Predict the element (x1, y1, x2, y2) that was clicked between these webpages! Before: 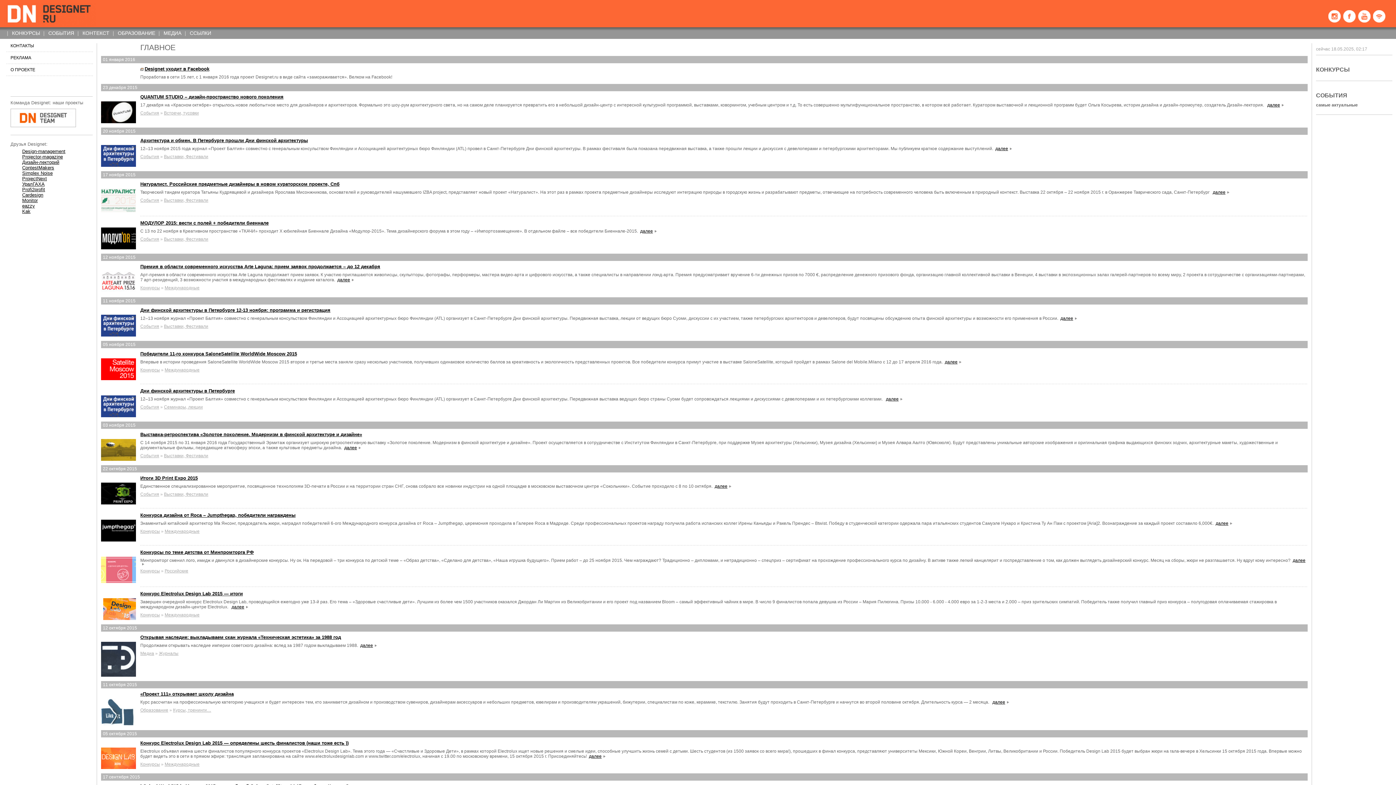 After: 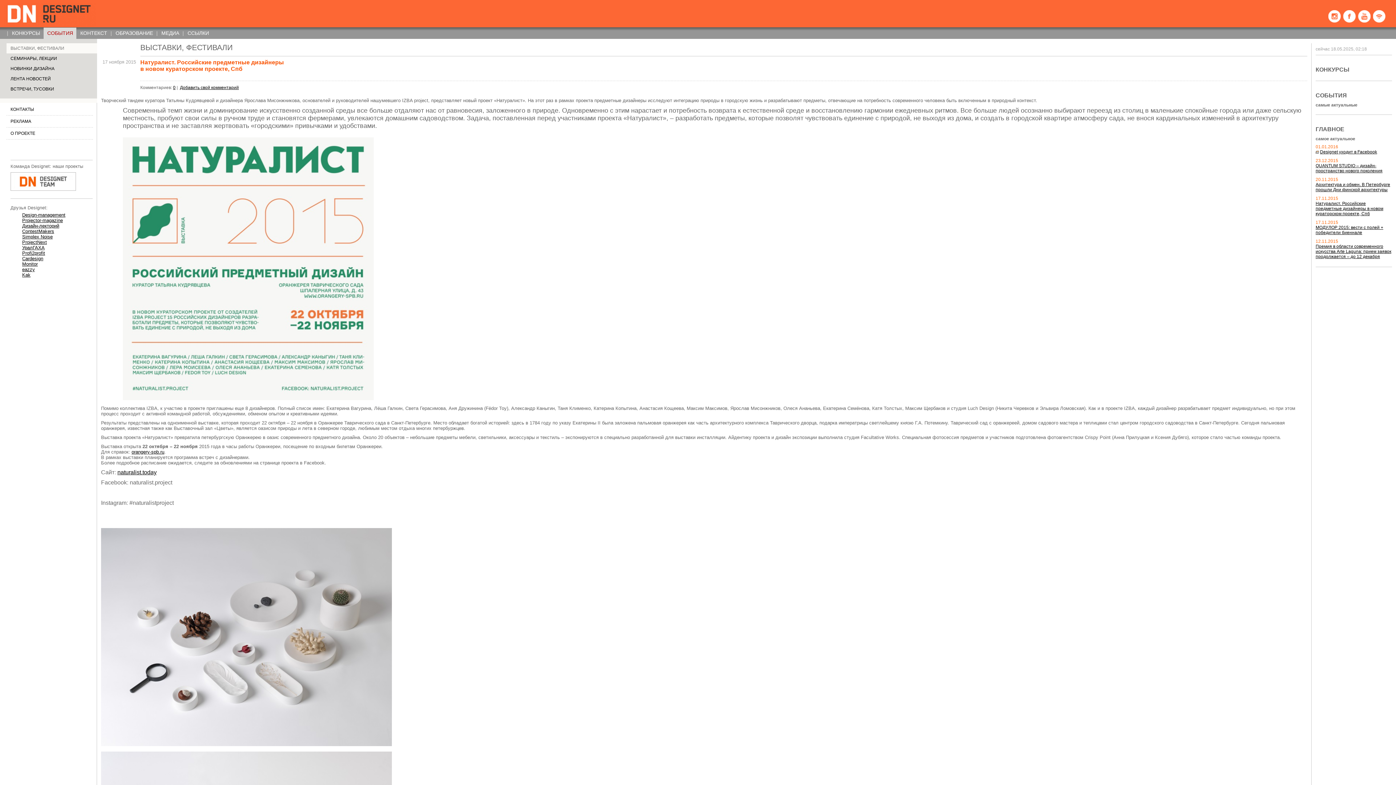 Action: bbox: (101, 207, 136, 213)